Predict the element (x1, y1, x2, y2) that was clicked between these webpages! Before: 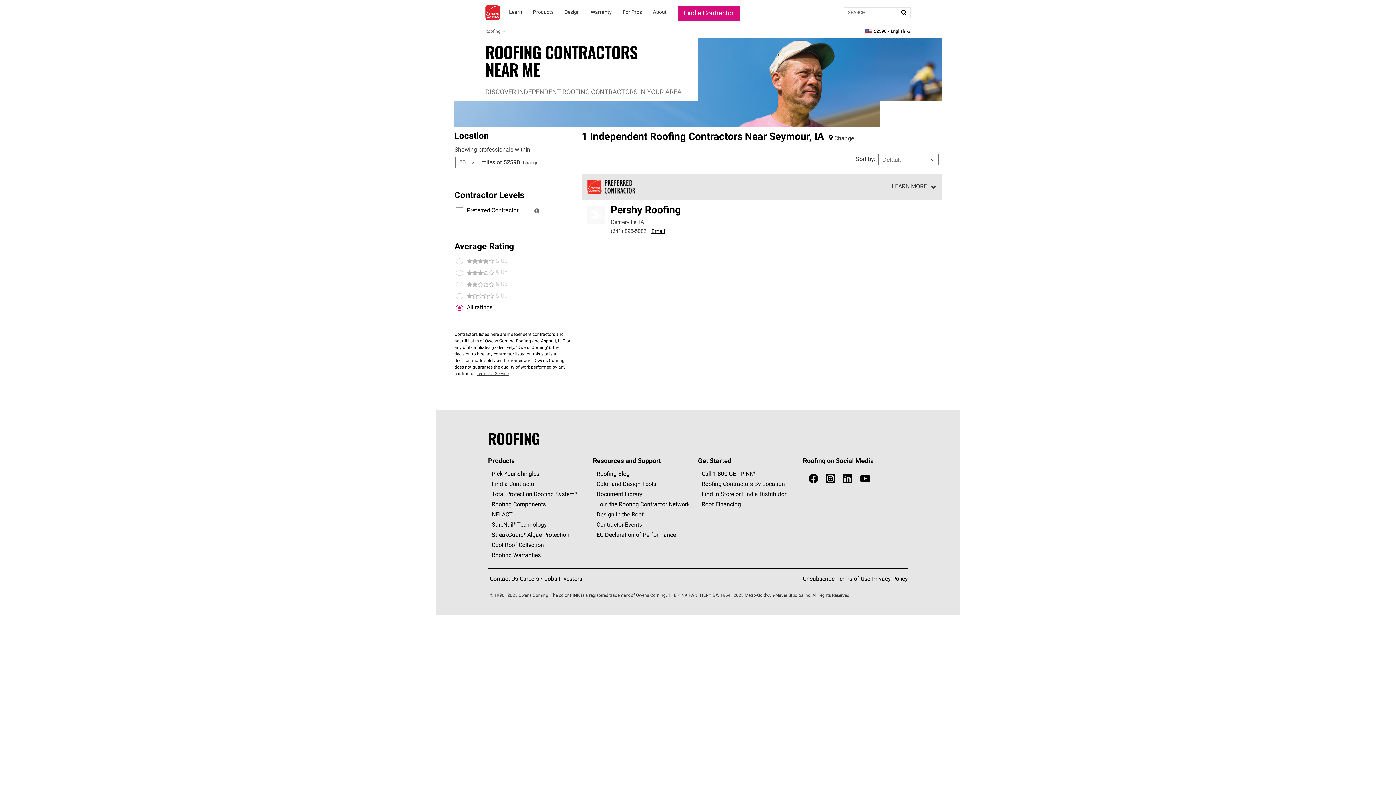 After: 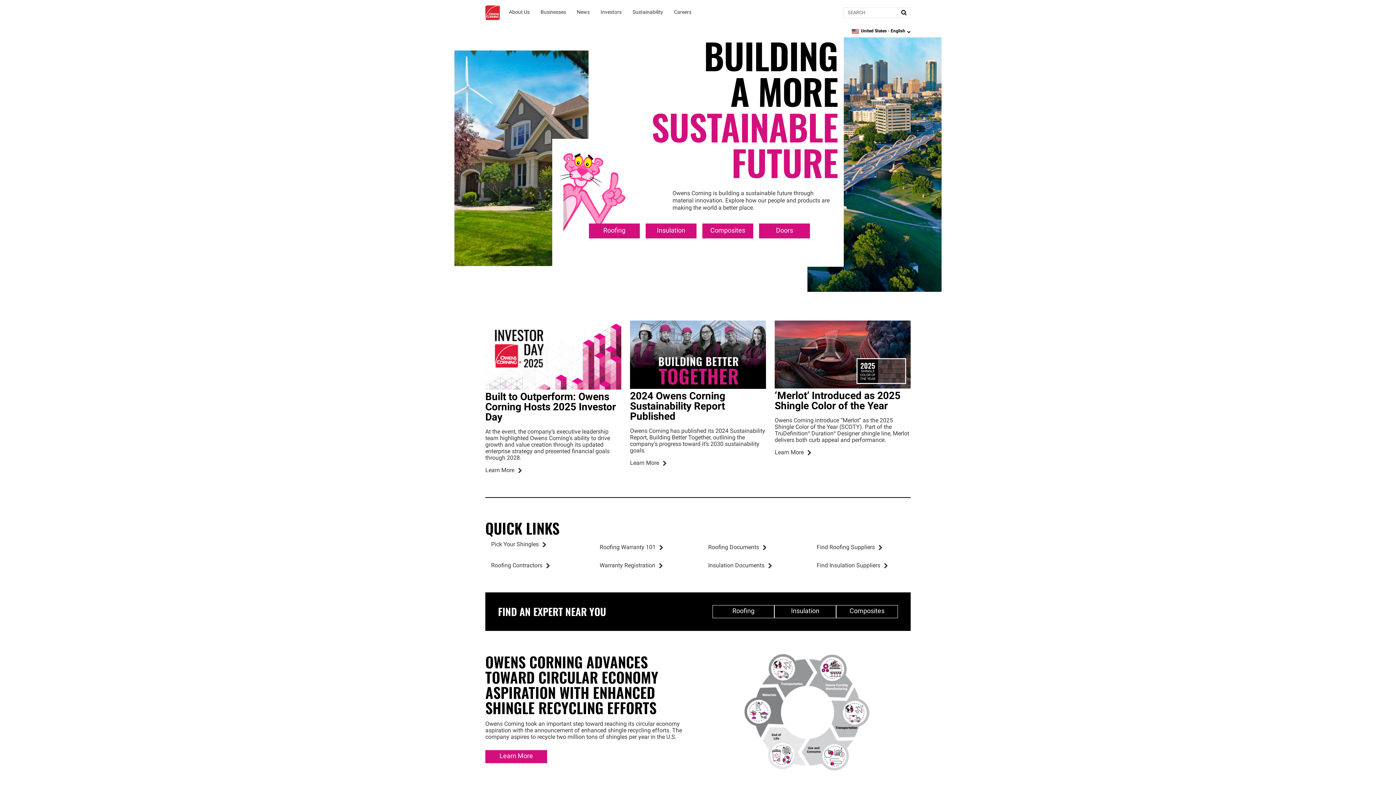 Action: bbox: (485, 5, 500, 20) label: Owens Corning